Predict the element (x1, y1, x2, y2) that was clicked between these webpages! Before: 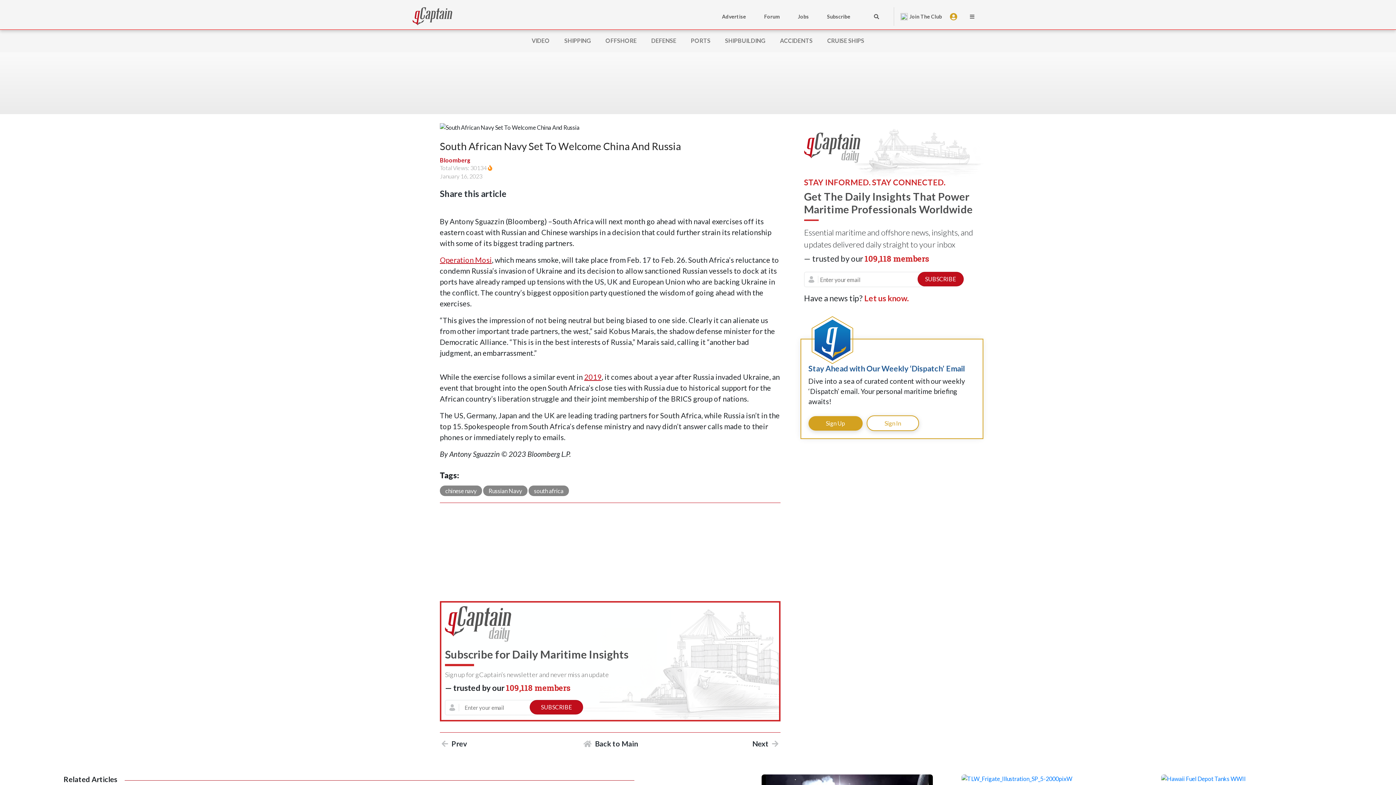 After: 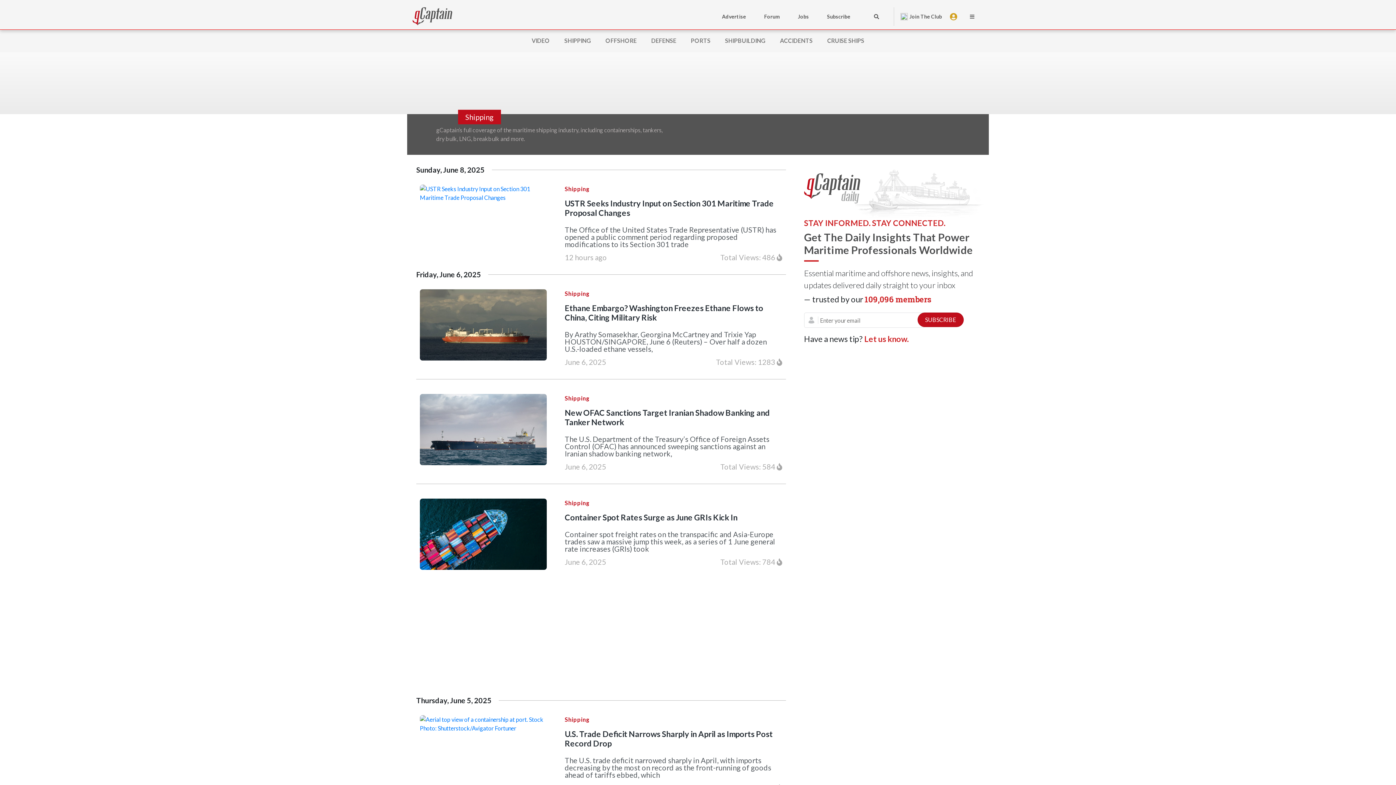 Action: bbox: (564, 36, 591, 45) label: SHIPPING